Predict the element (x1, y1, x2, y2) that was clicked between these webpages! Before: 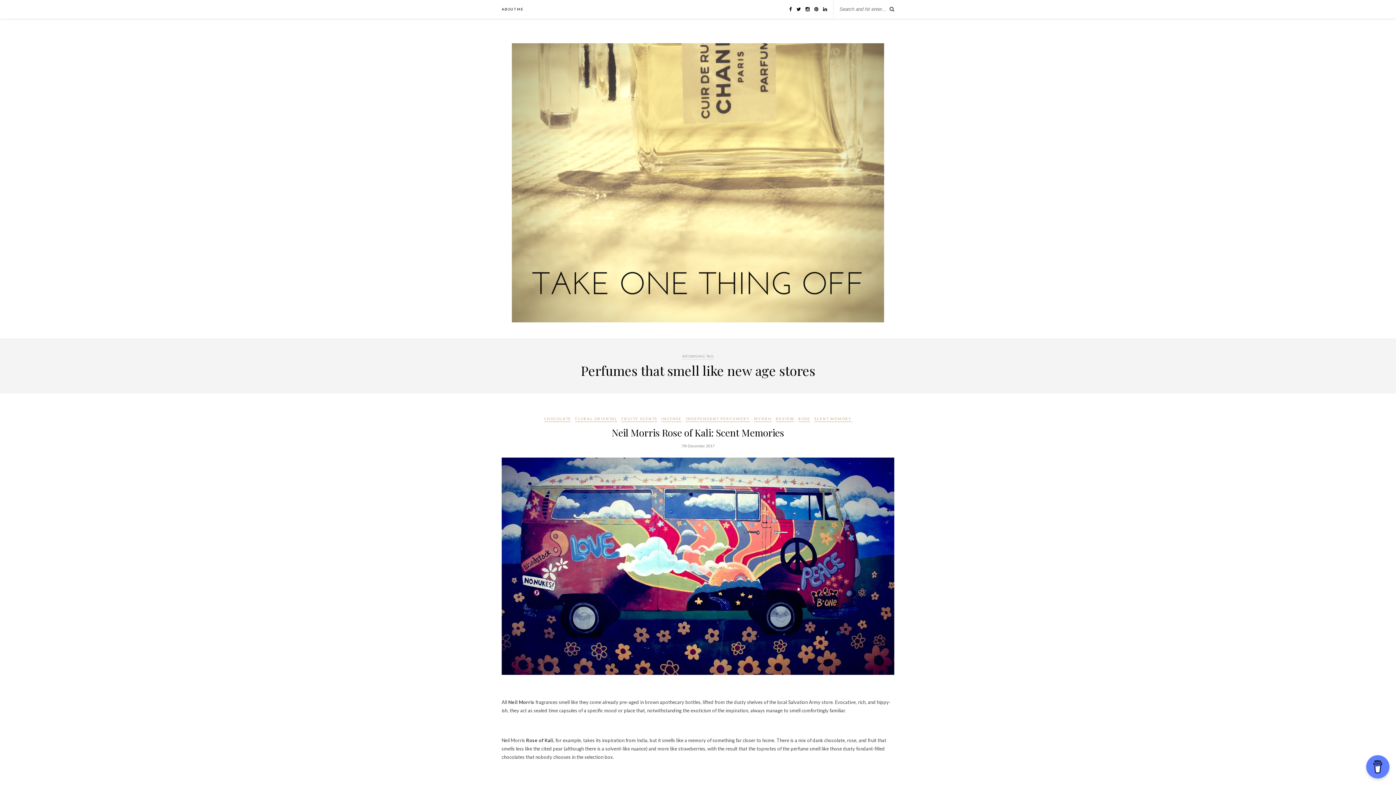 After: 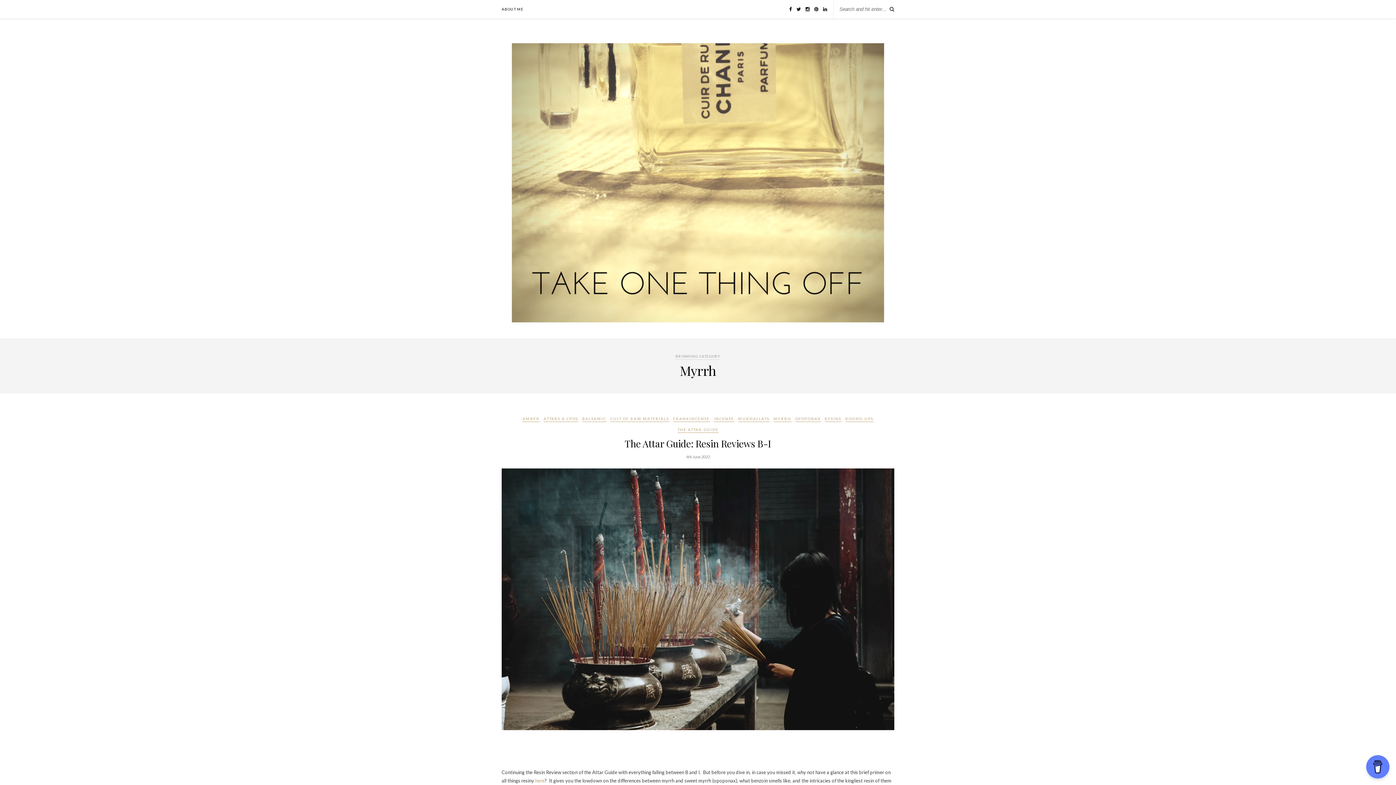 Action: label: MYRRH bbox: (754, 416, 772, 422)